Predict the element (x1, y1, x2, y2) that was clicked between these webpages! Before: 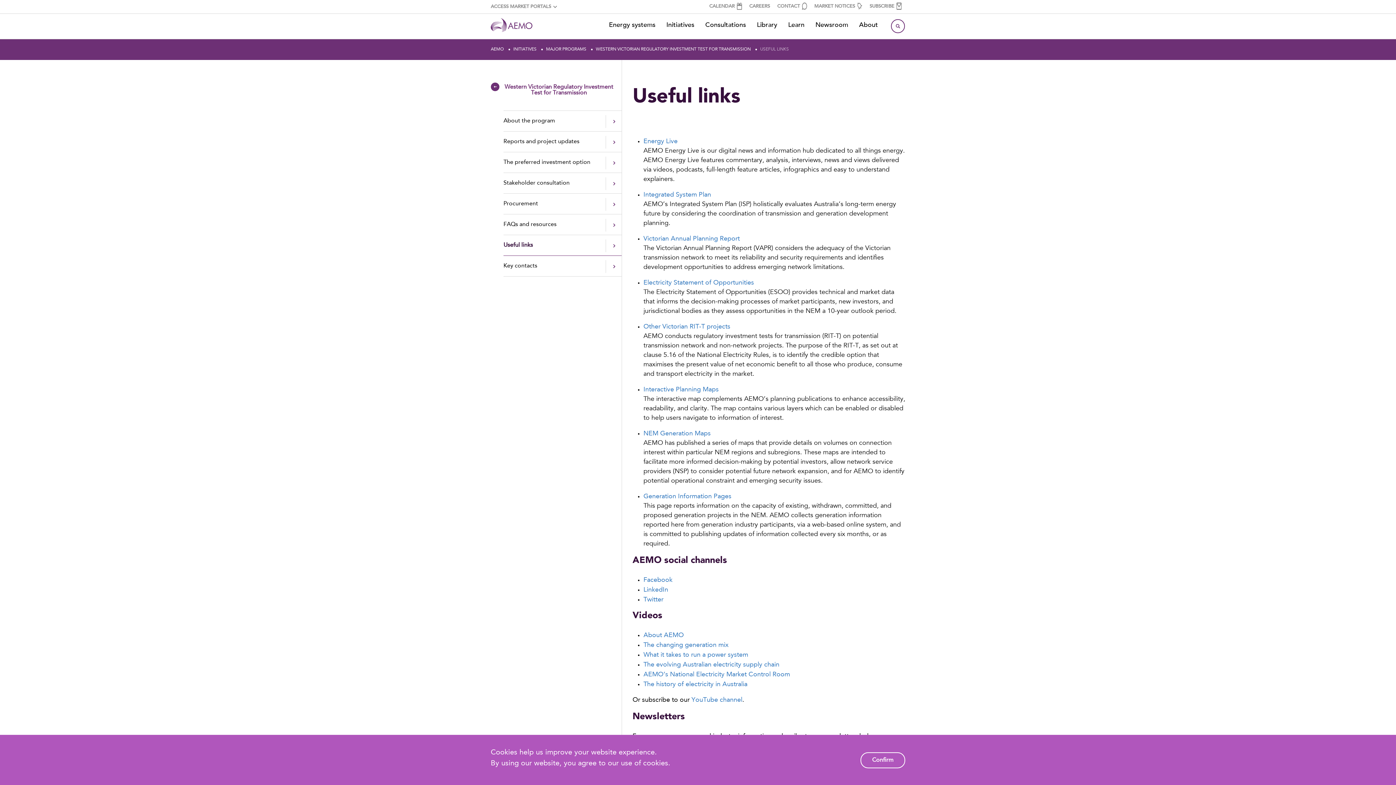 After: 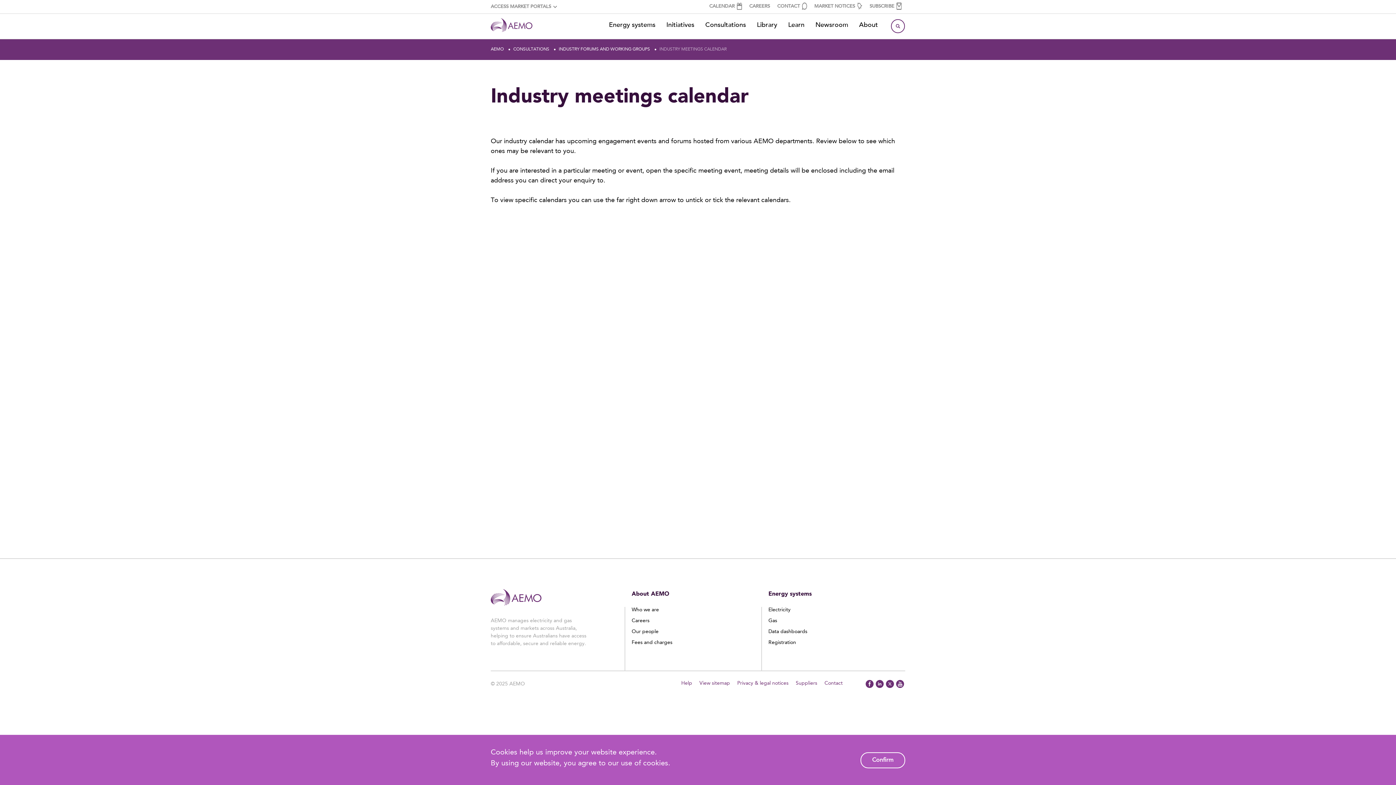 Action: bbox: (705, 0, 745, 13) label: CALENDAR